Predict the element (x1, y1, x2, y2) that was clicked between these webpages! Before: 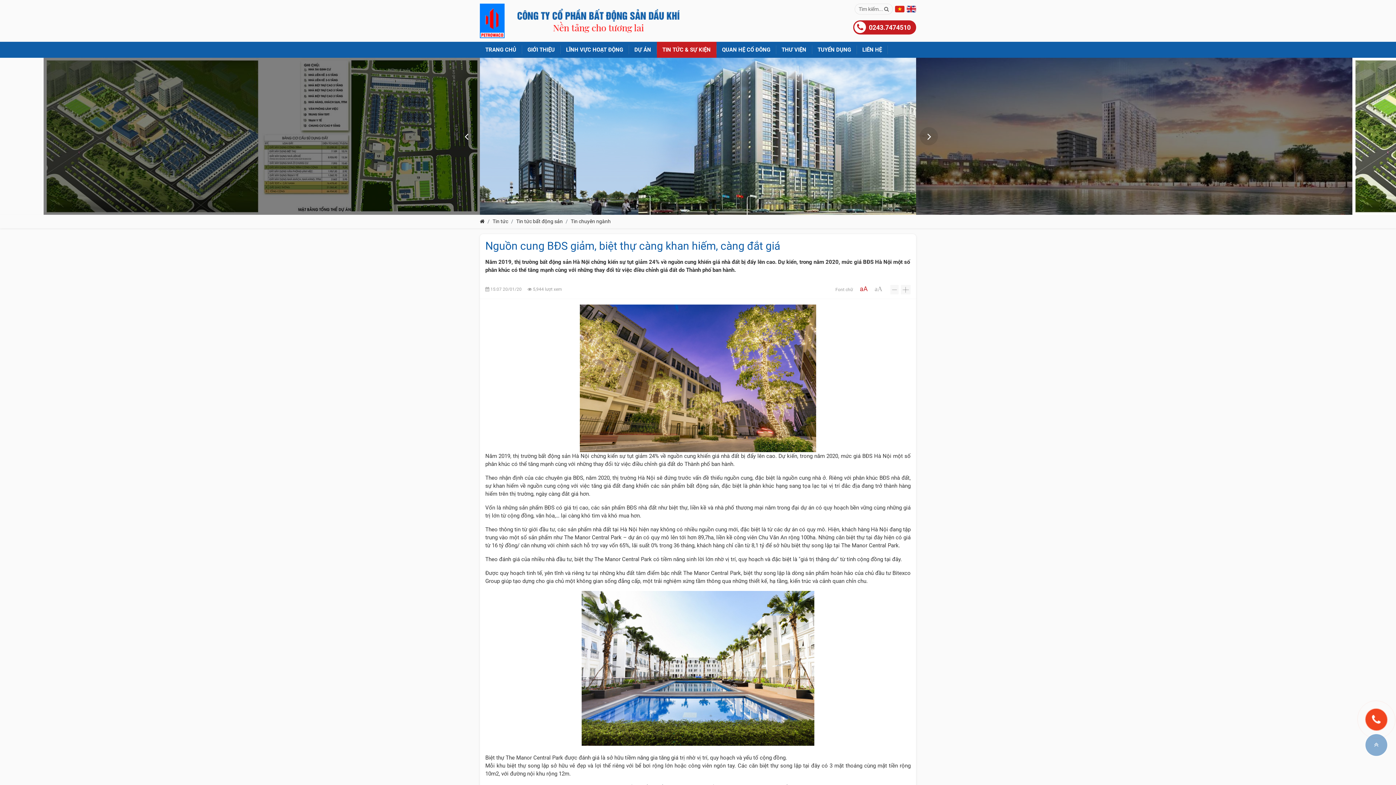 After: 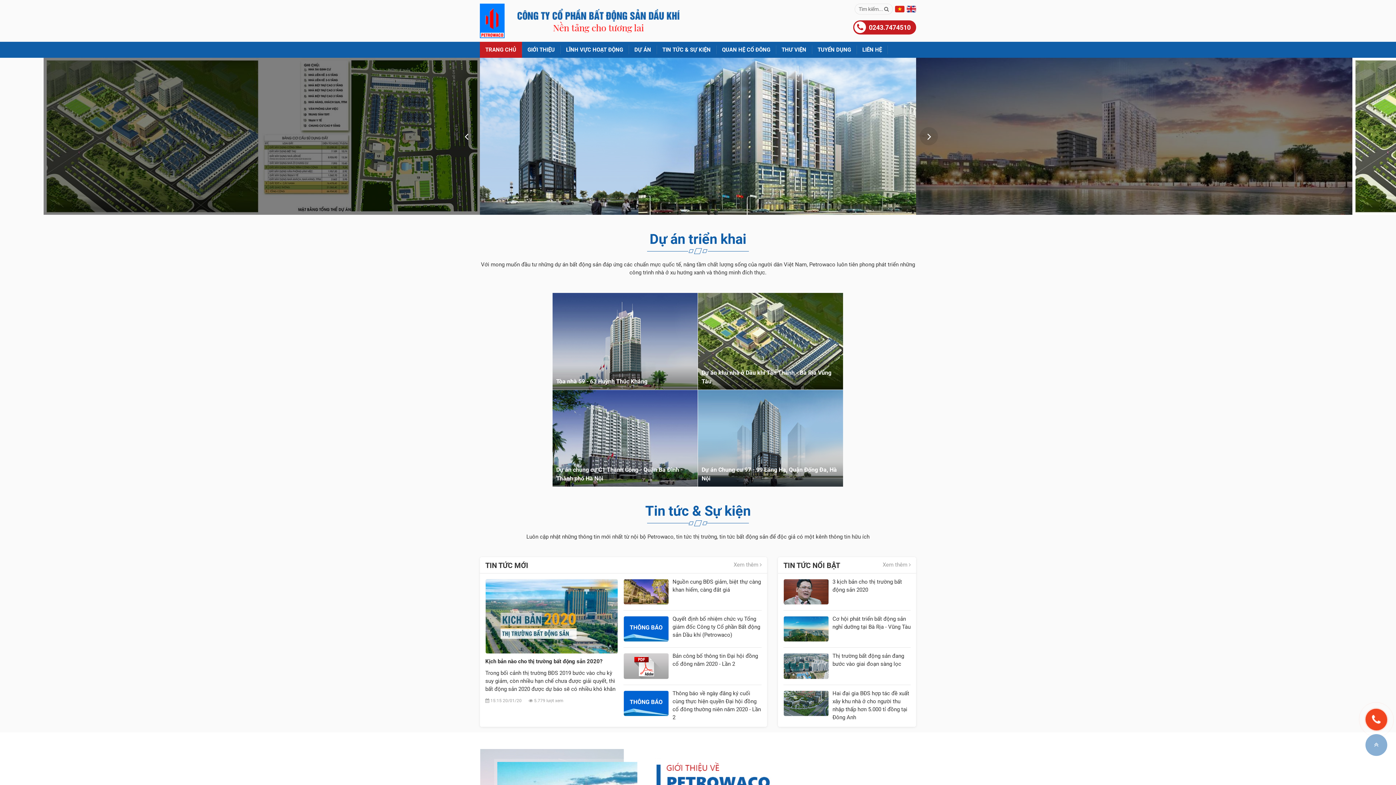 Action: bbox: (480, 41, 522, 57) label: TRANG CHỦ